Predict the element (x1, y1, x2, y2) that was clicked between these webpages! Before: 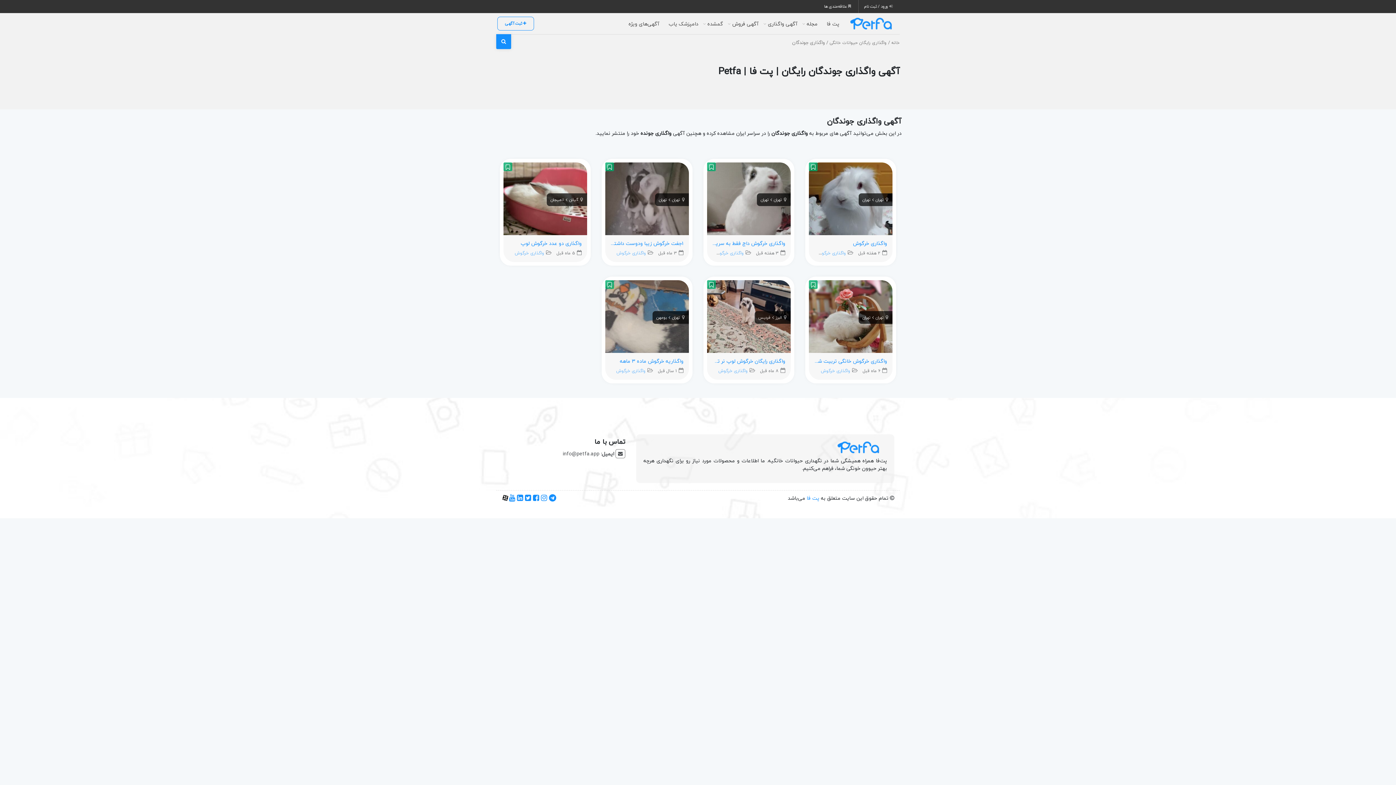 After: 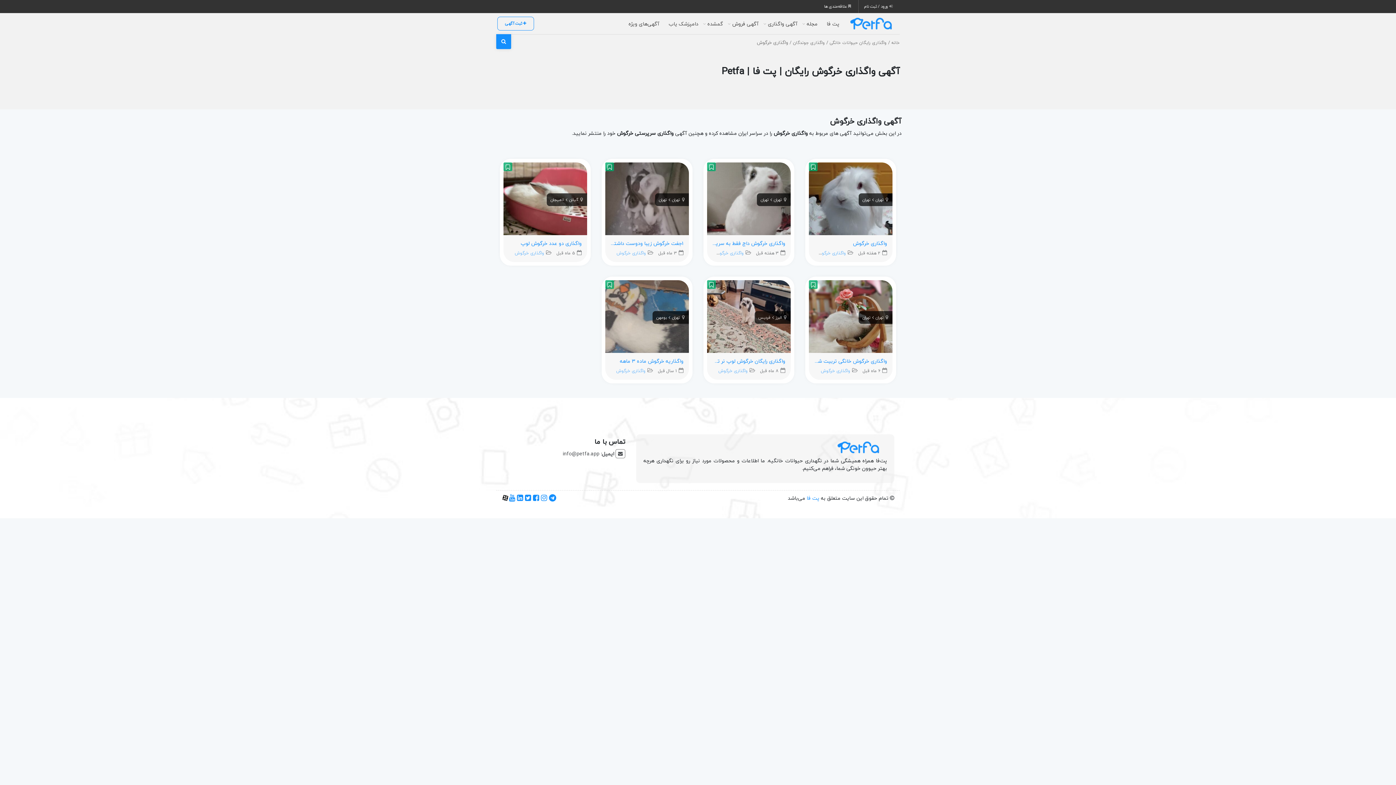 Action: bbox: (816, 249, 846, 257) label: واگذاری خرگوش